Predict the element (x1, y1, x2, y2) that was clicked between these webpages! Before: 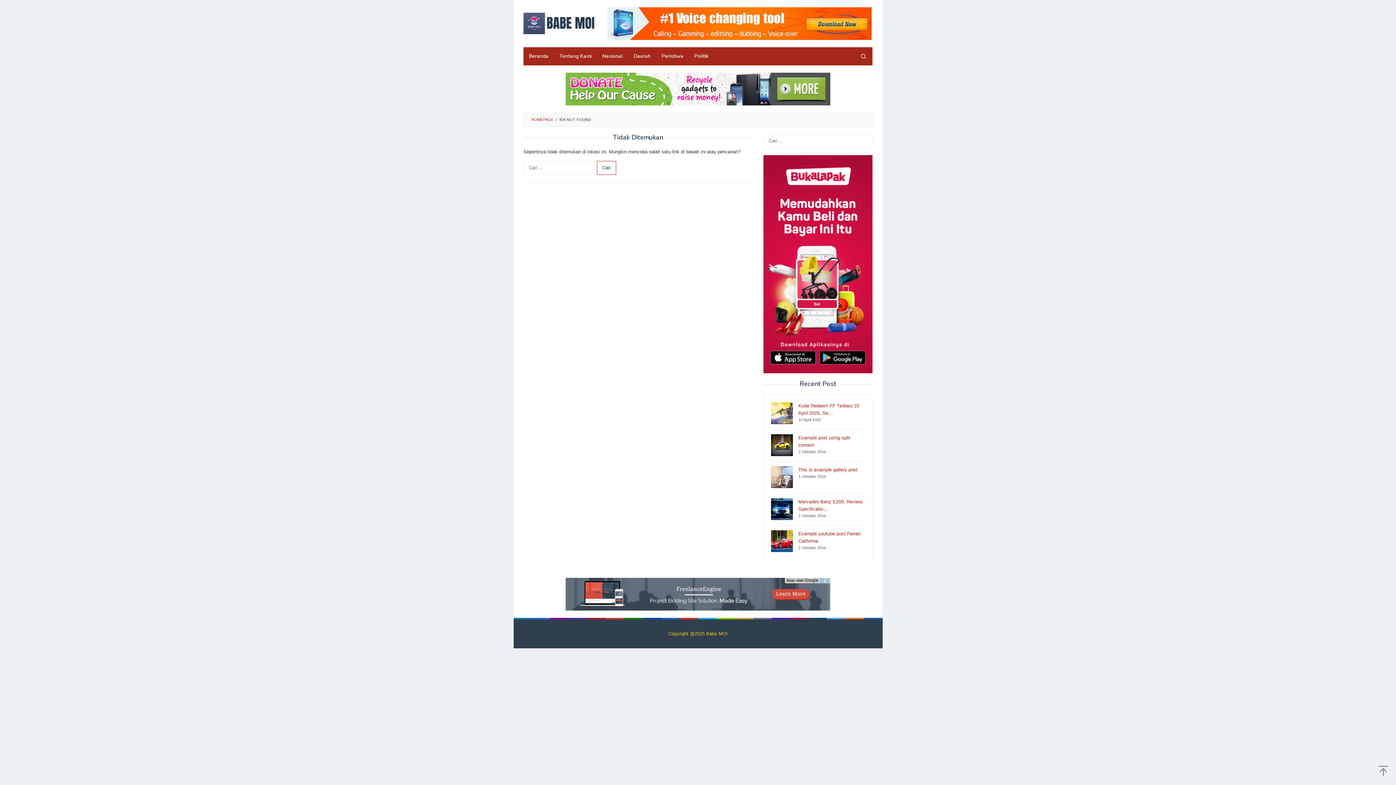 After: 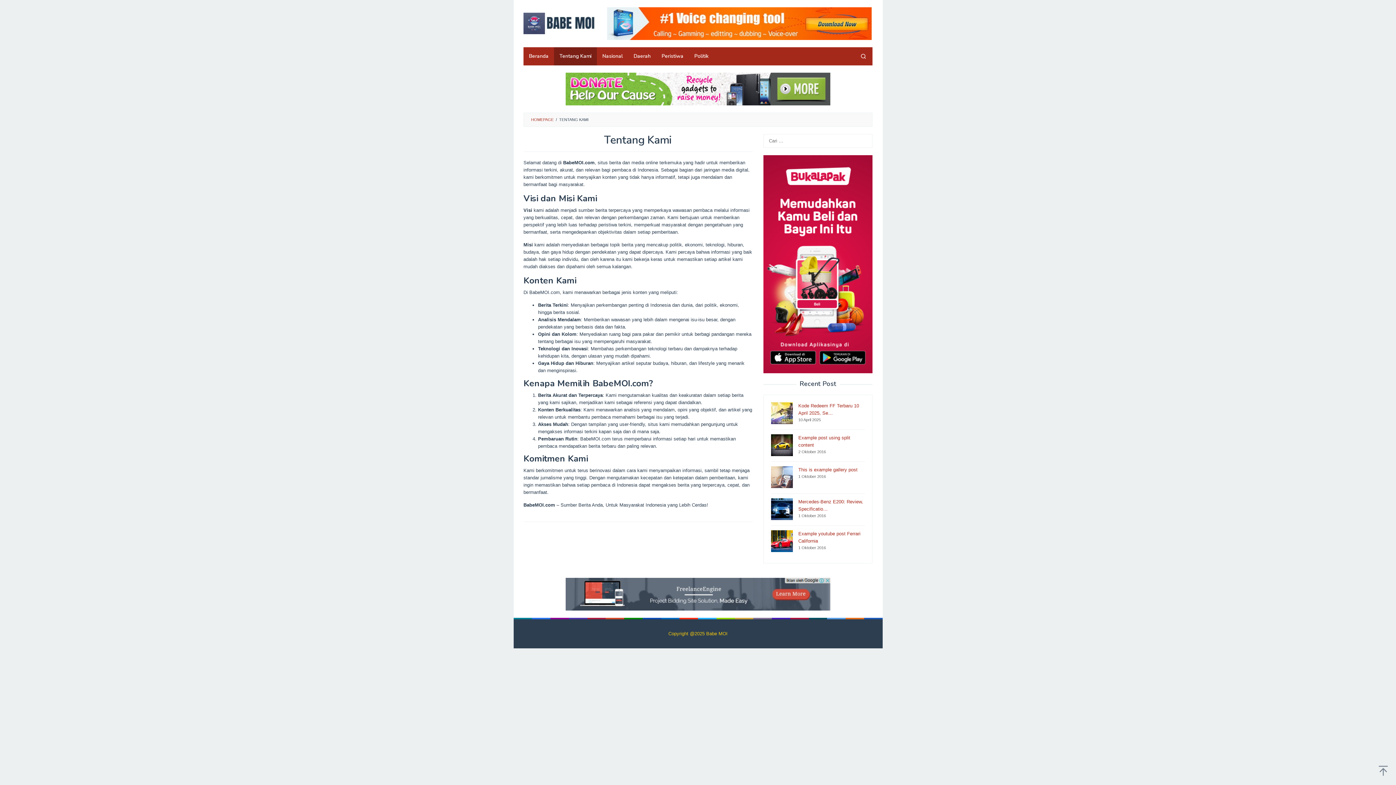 Action: label: Tentang Kami bbox: (554, 47, 597, 65)